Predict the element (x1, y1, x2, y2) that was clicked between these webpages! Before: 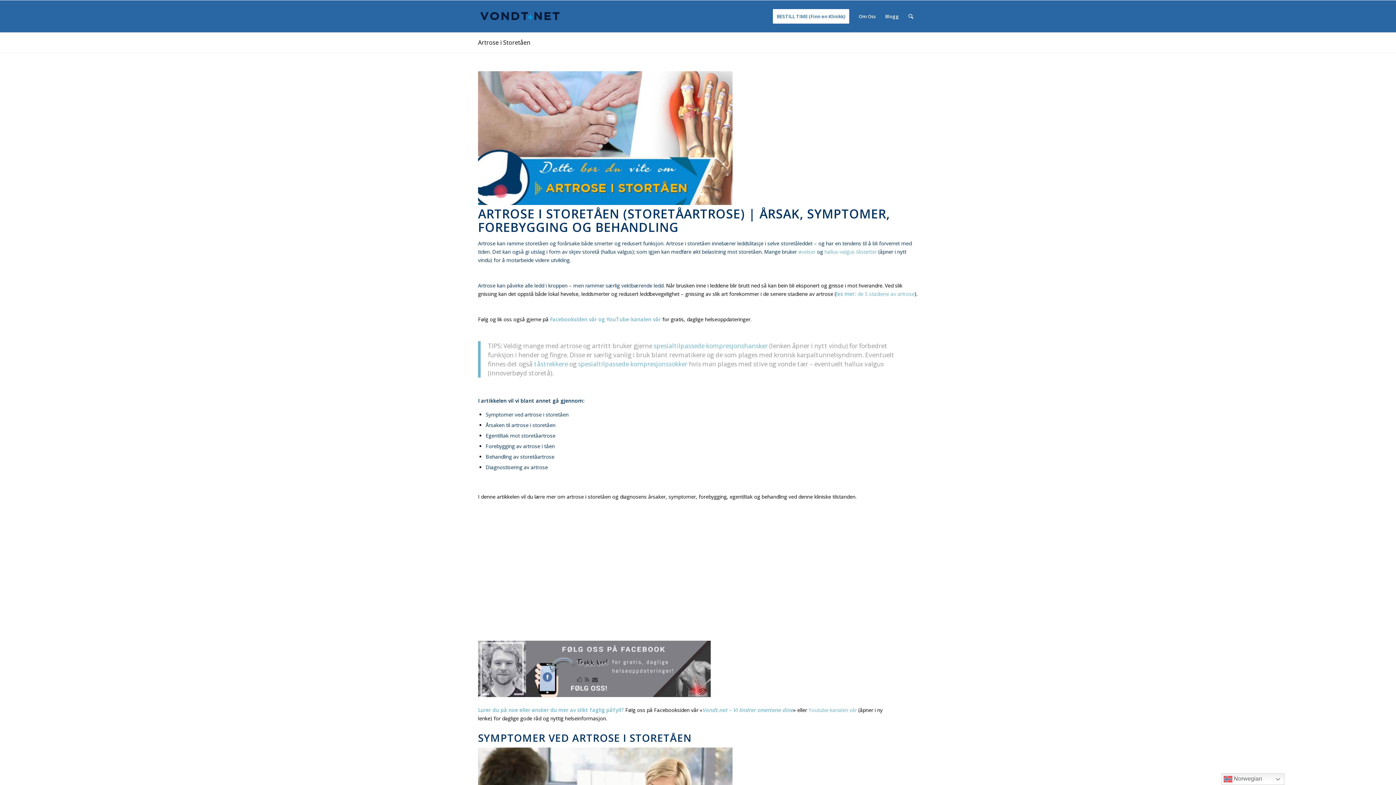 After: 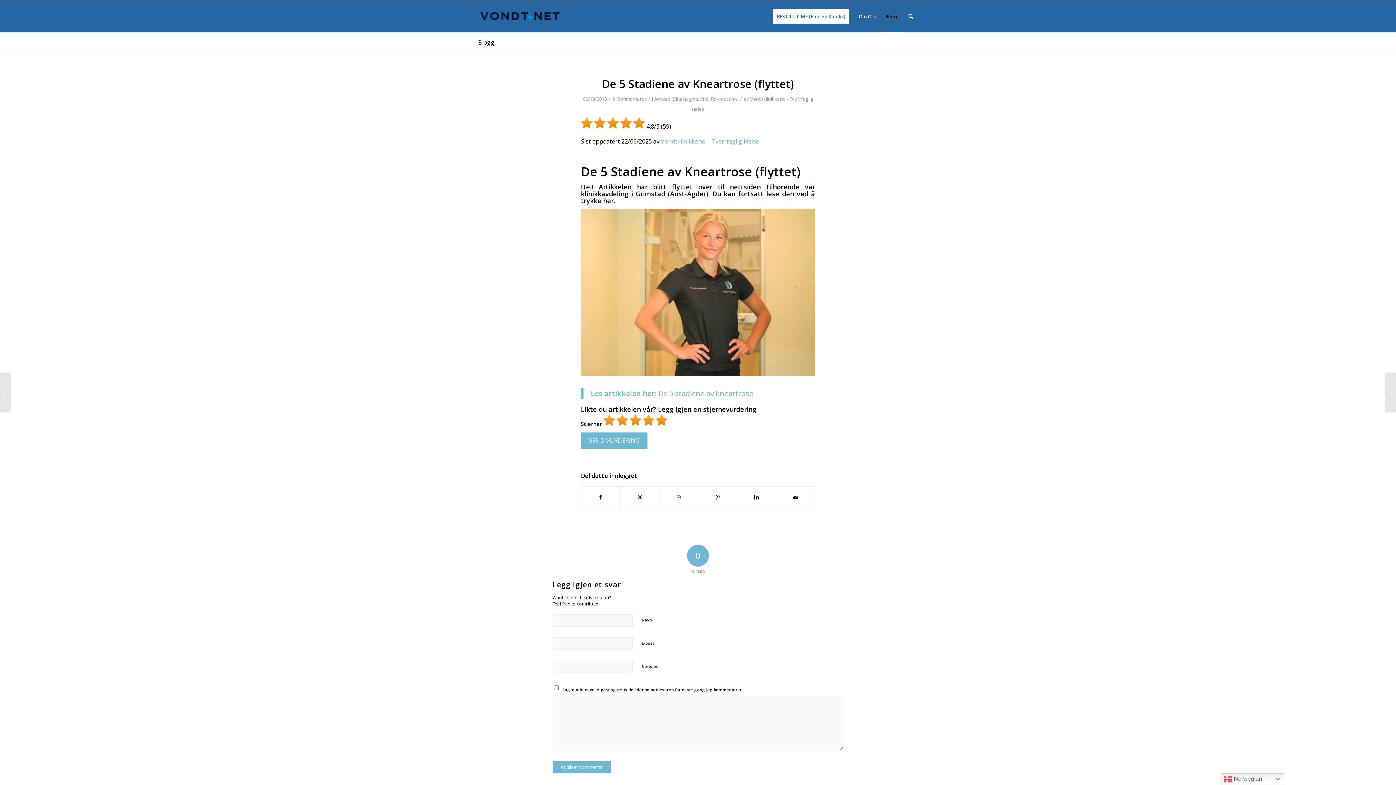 Action: bbox: (857, 290, 914, 297) label: de 5 stadiene av artrose